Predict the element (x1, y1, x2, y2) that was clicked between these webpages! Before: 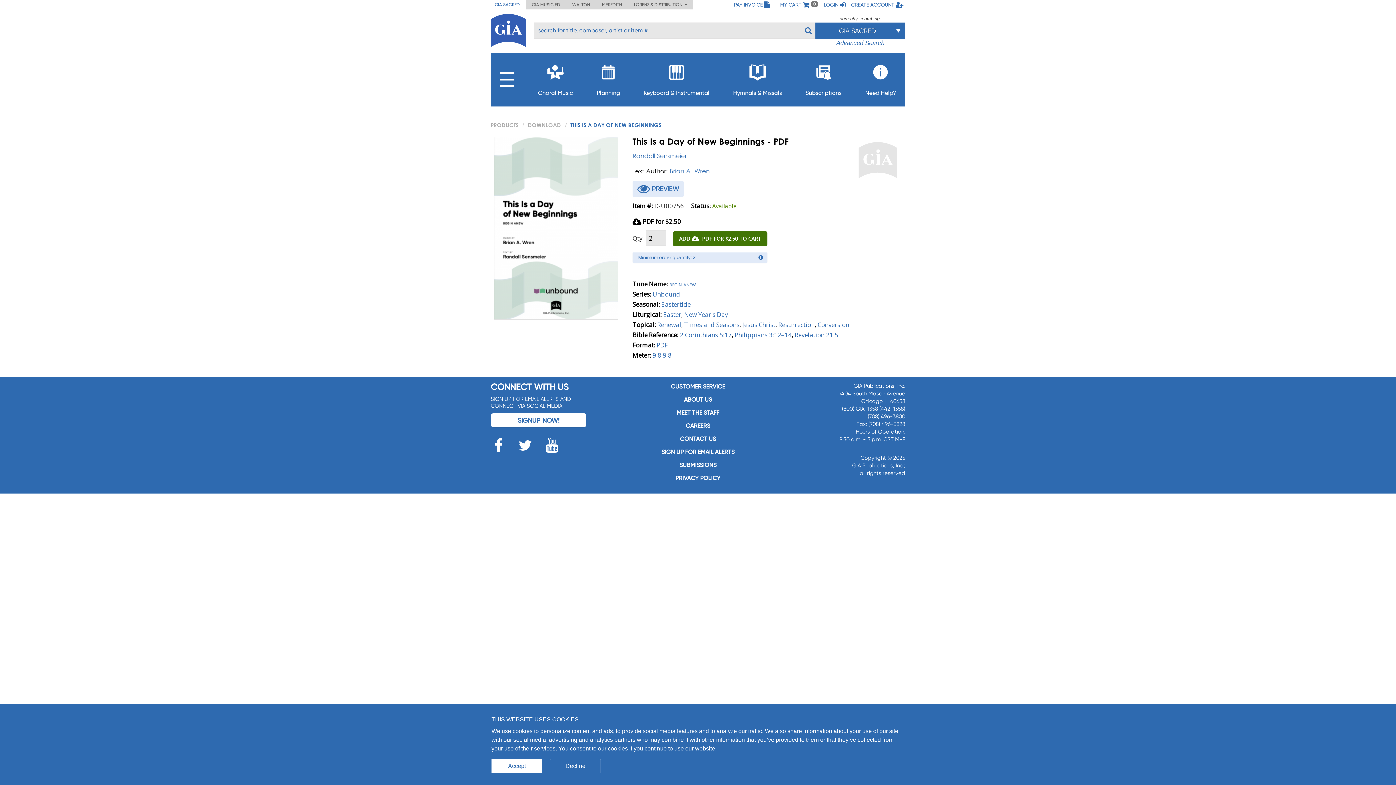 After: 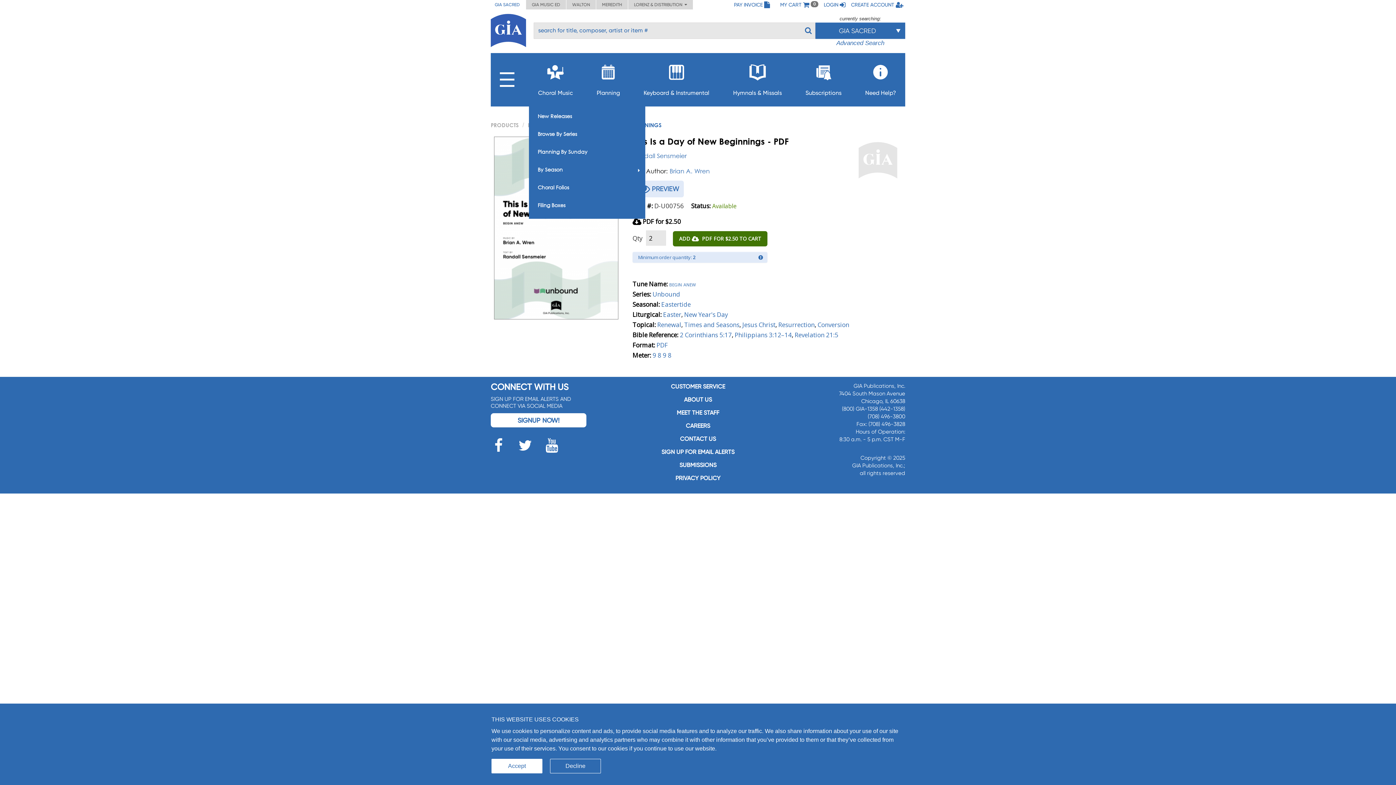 Action: bbox: (538, 59, 573, 96) label: Choral Music